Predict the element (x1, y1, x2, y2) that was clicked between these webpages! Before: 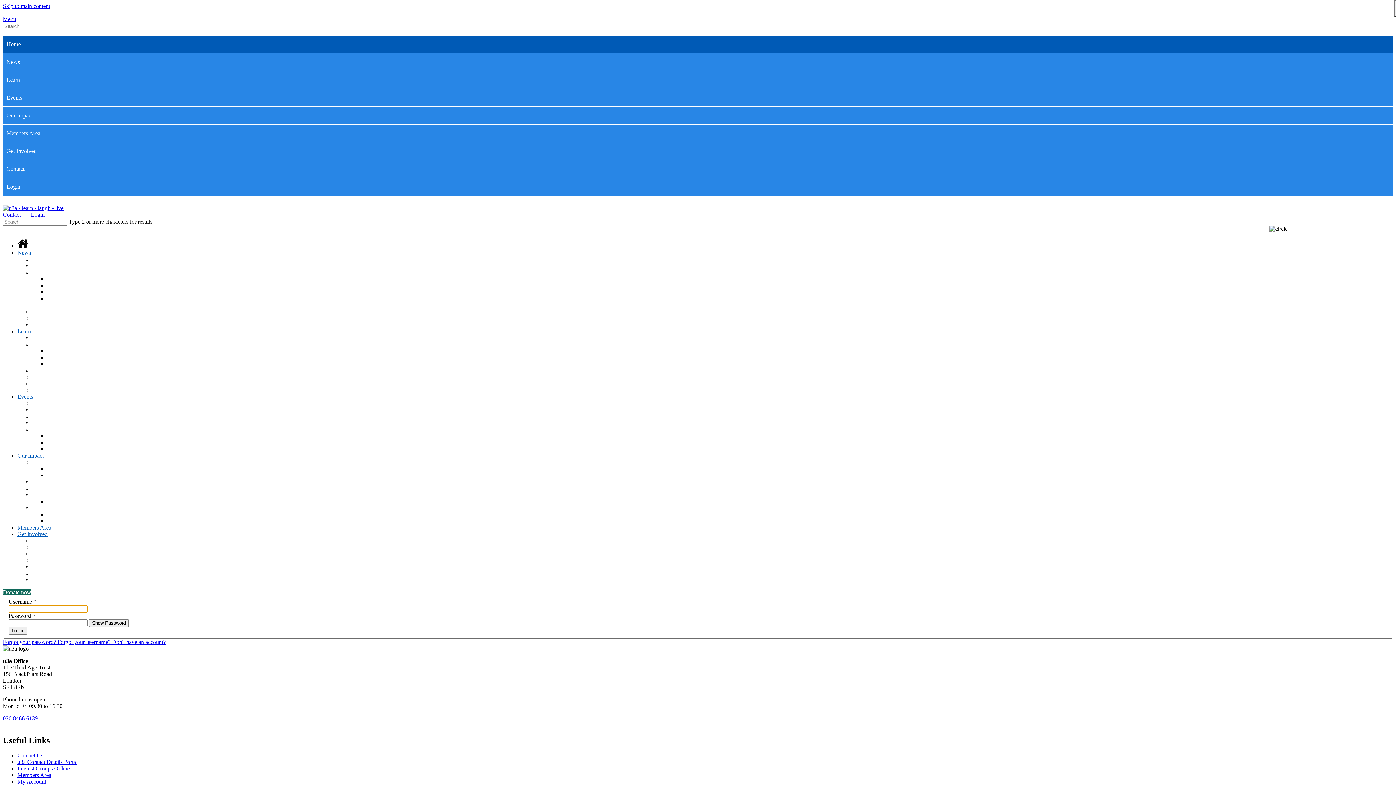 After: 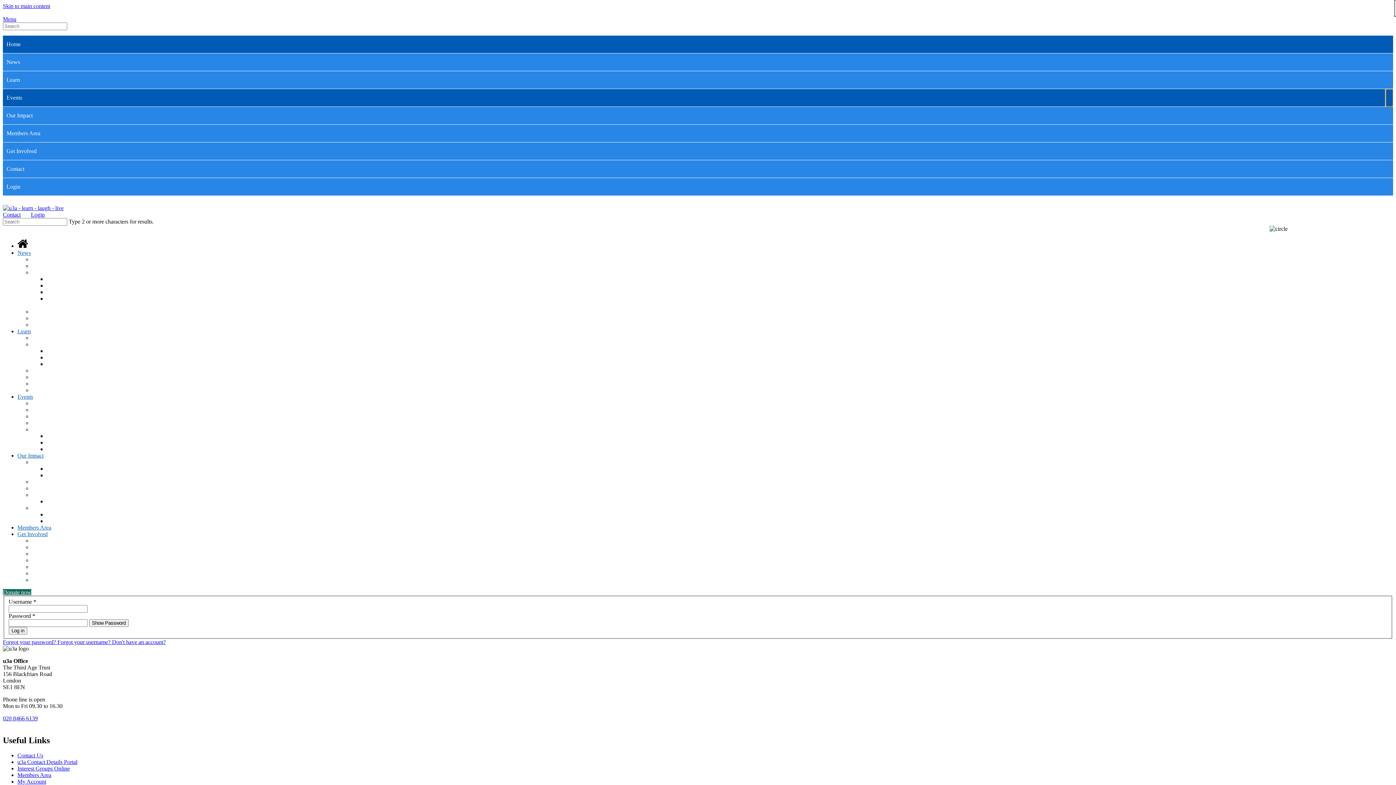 Action: label: ACCORDEONMENUCK_TOGGLER_LABEL bbox: (1386, 89, 1393, 106)